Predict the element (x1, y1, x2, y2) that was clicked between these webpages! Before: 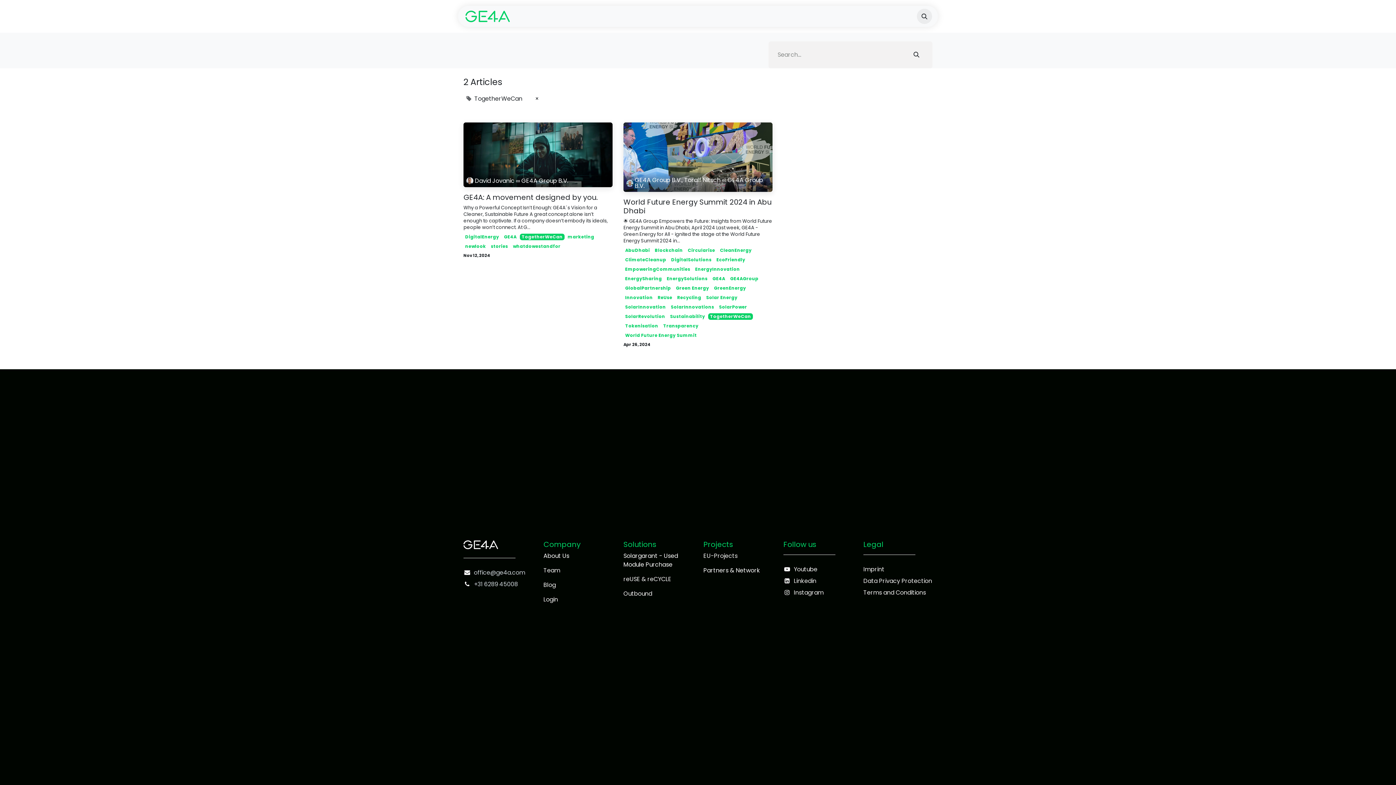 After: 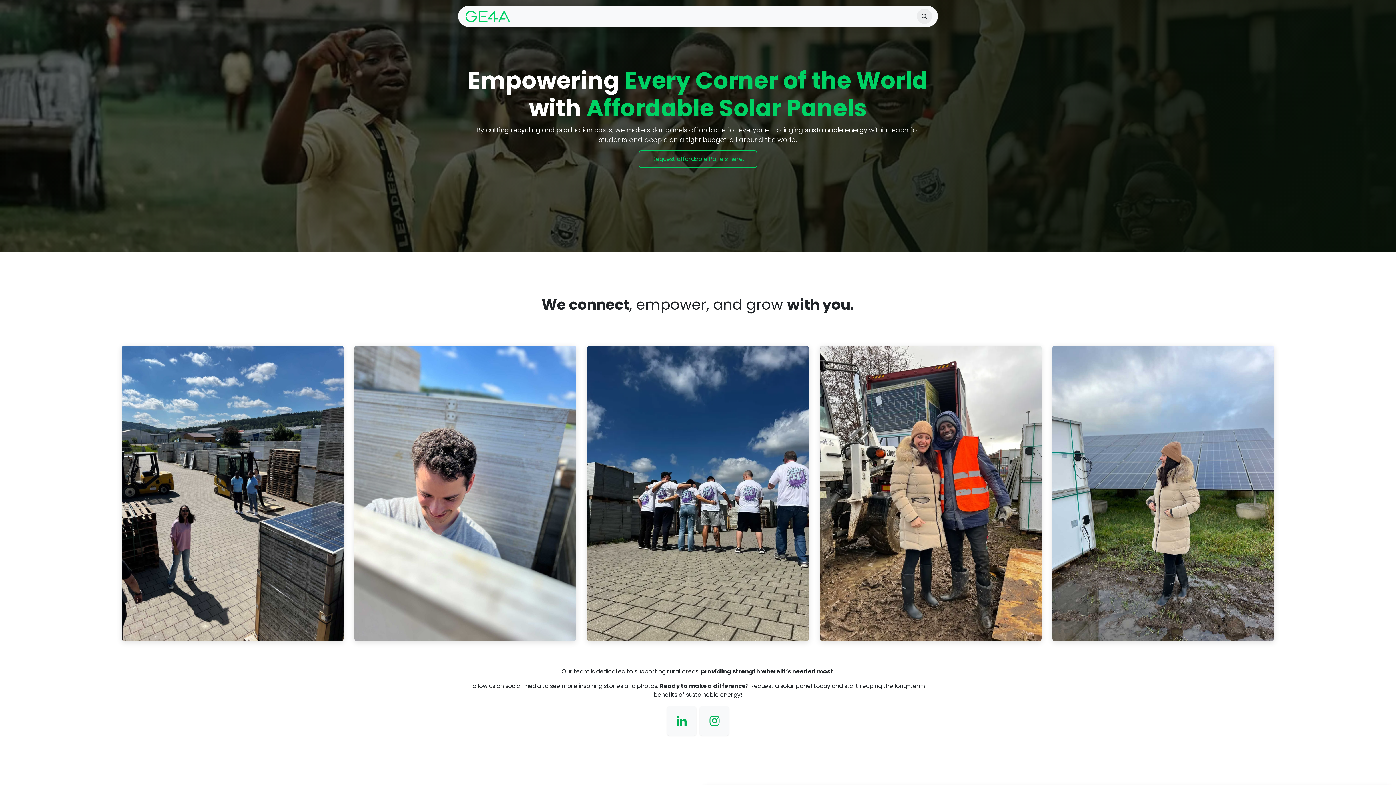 Action: bbox: (623, 589, 652, 598) label: Outbound